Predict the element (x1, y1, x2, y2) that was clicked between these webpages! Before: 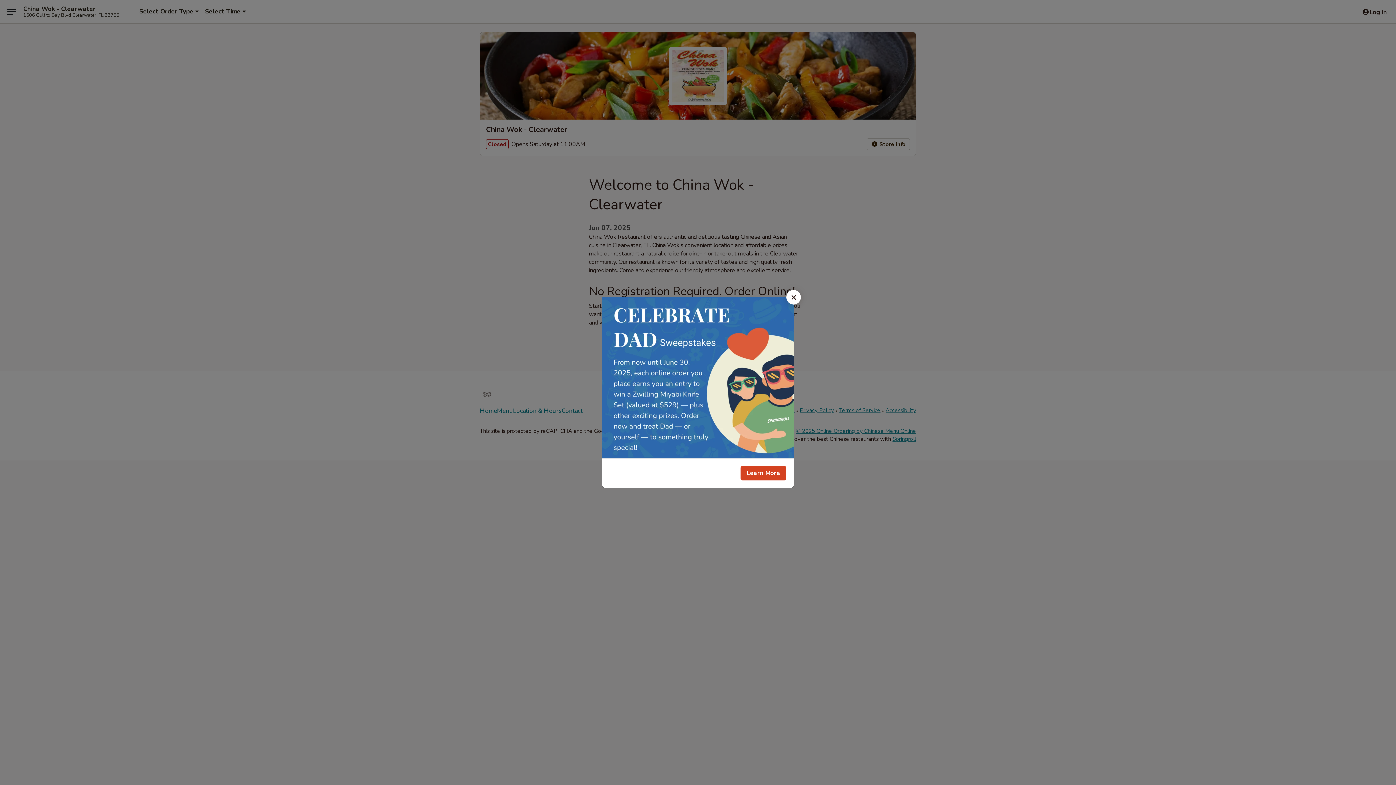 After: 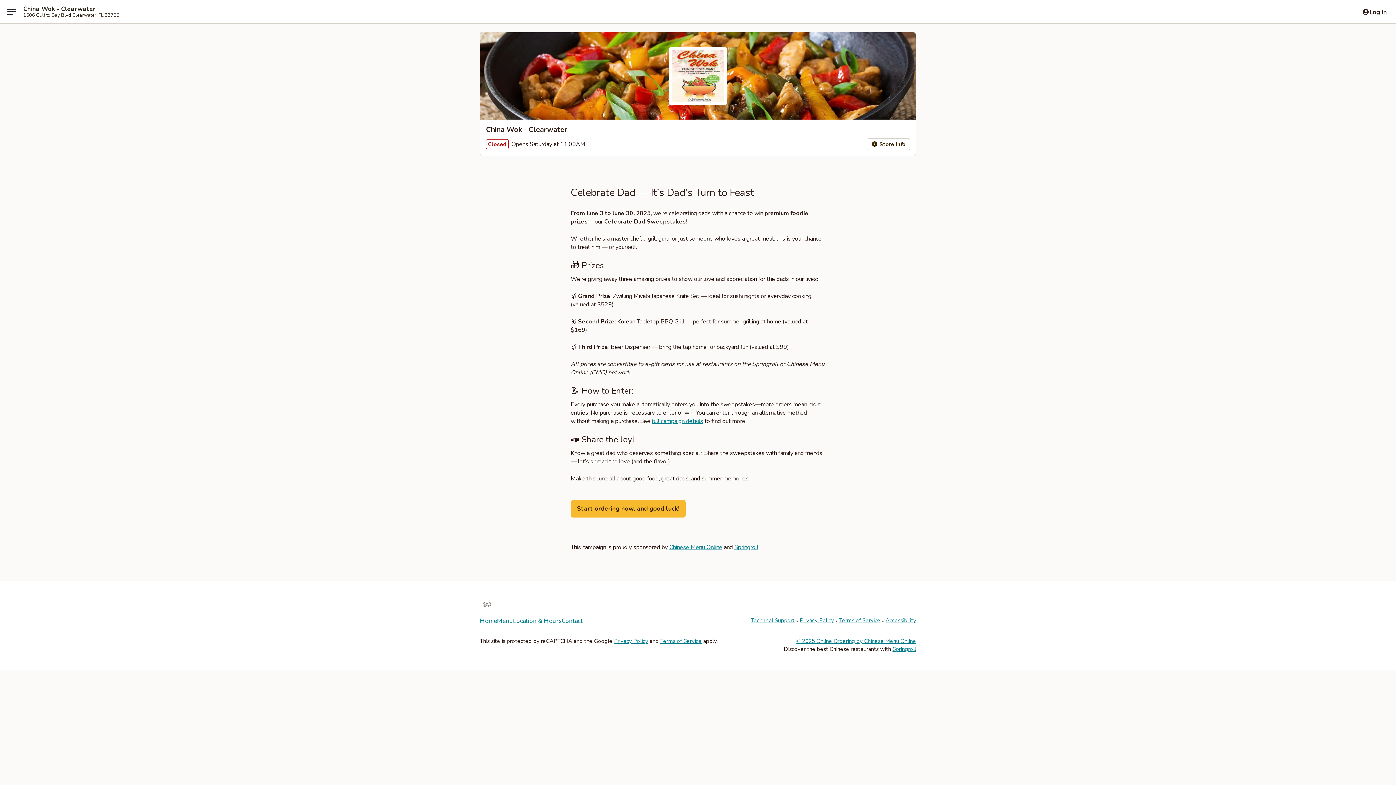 Action: bbox: (740, 466, 786, 480) label: Learn More